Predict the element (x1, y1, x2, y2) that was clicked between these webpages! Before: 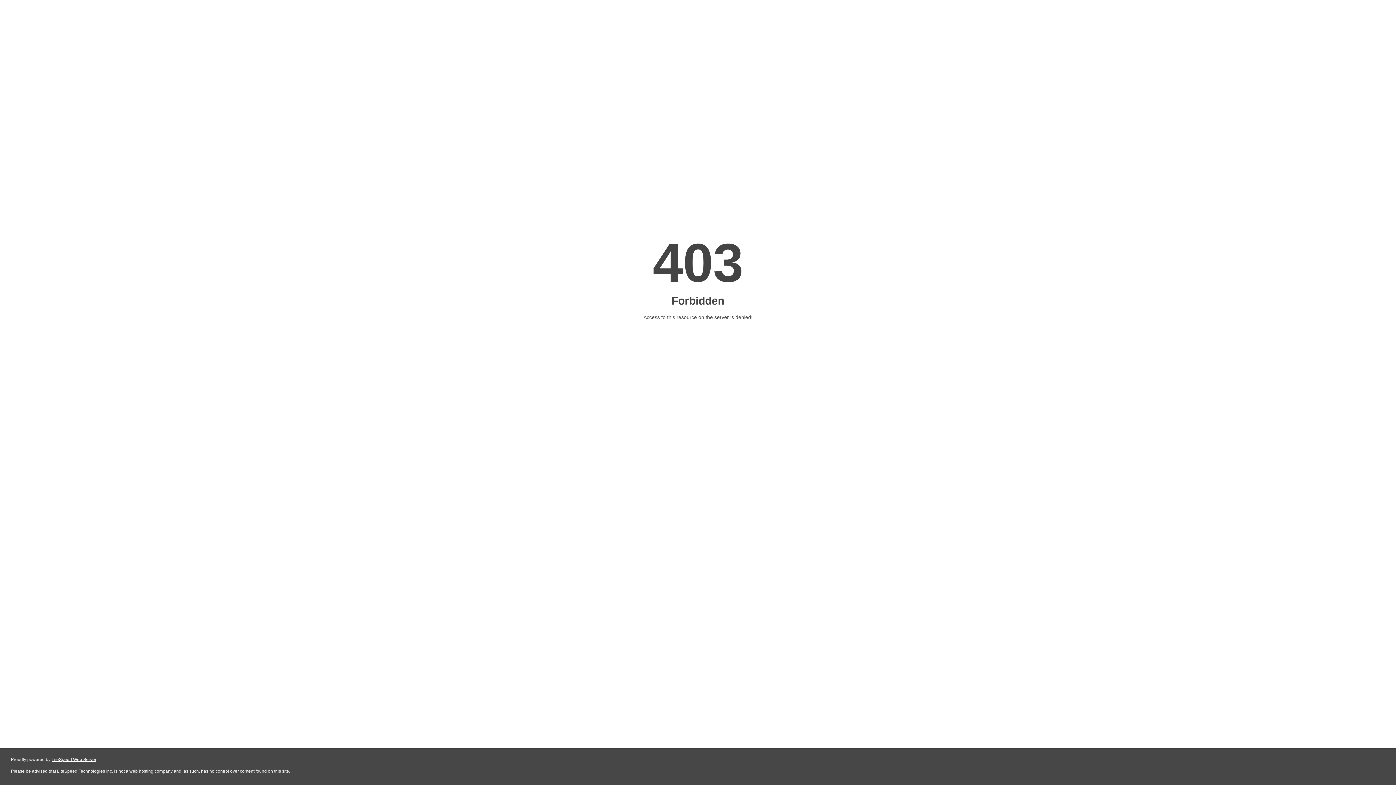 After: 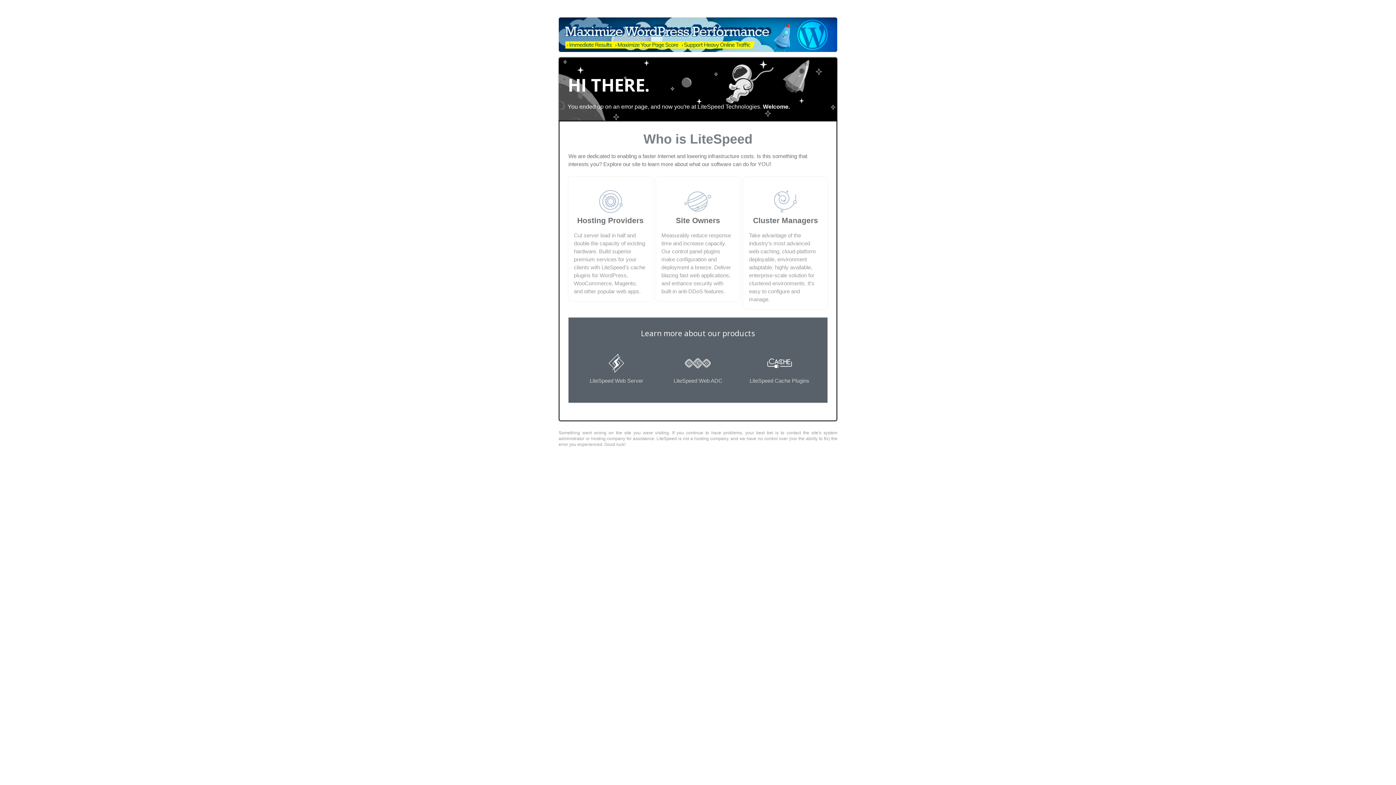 Action: label: LiteSpeed Web Server bbox: (51, 757, 96, 762)